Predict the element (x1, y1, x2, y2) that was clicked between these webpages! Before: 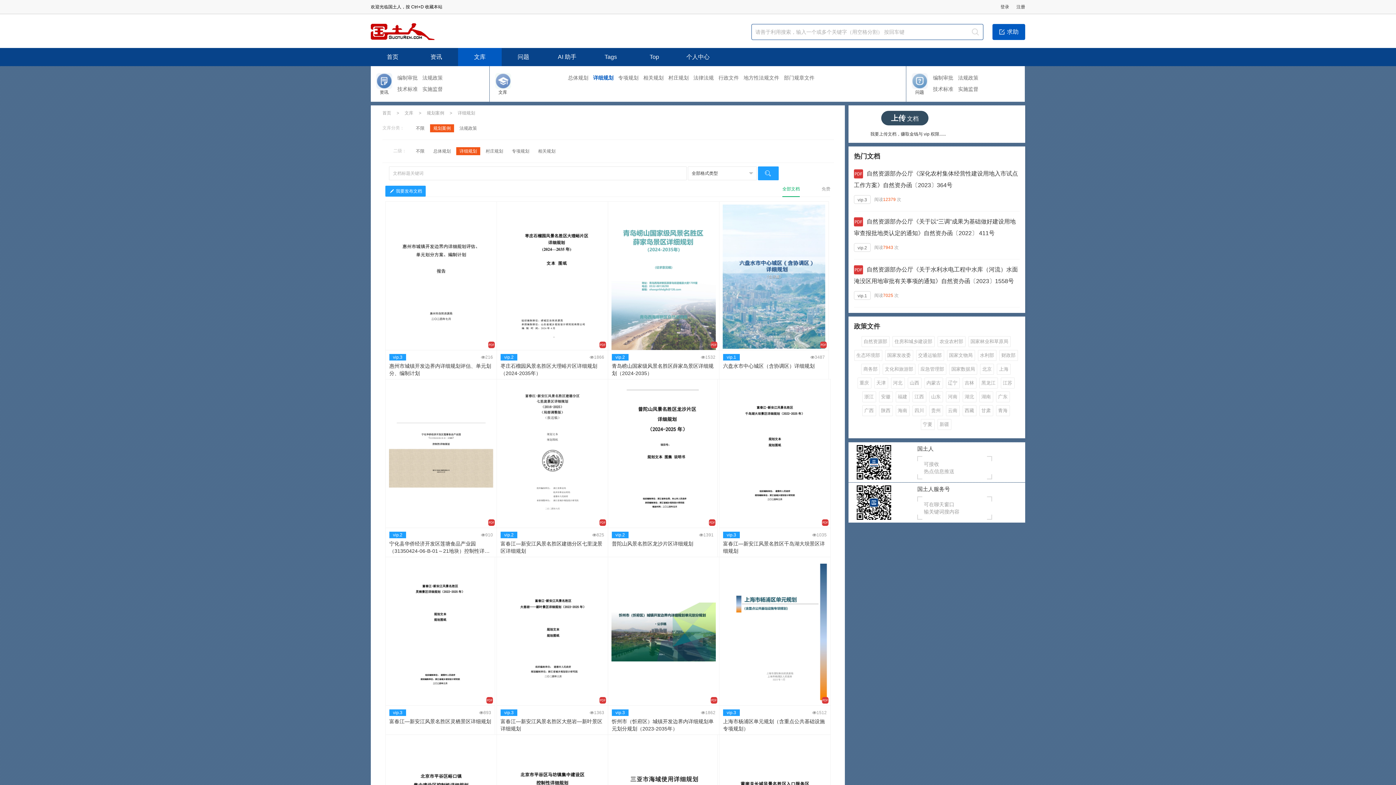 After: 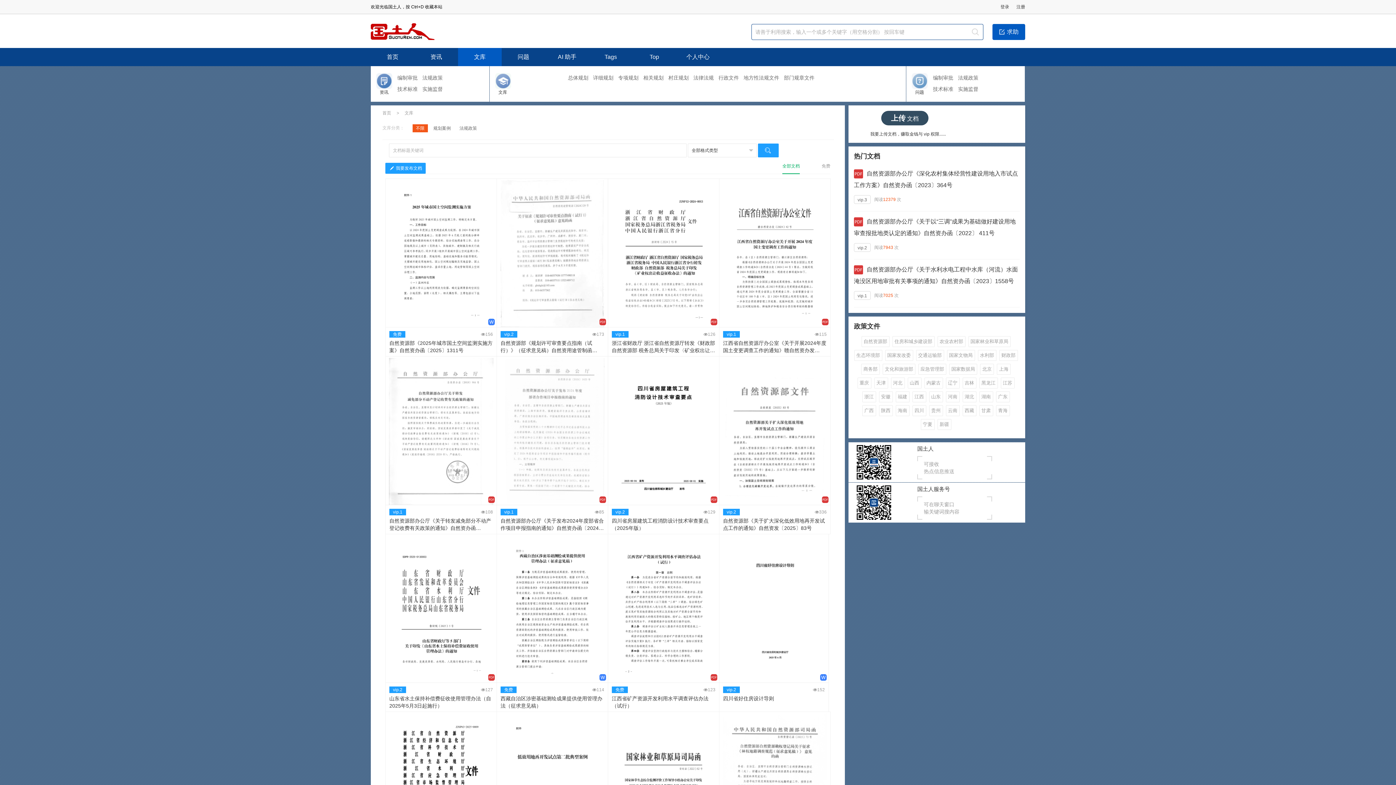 Action: bbox: (758, 166, 778, 180) label: 